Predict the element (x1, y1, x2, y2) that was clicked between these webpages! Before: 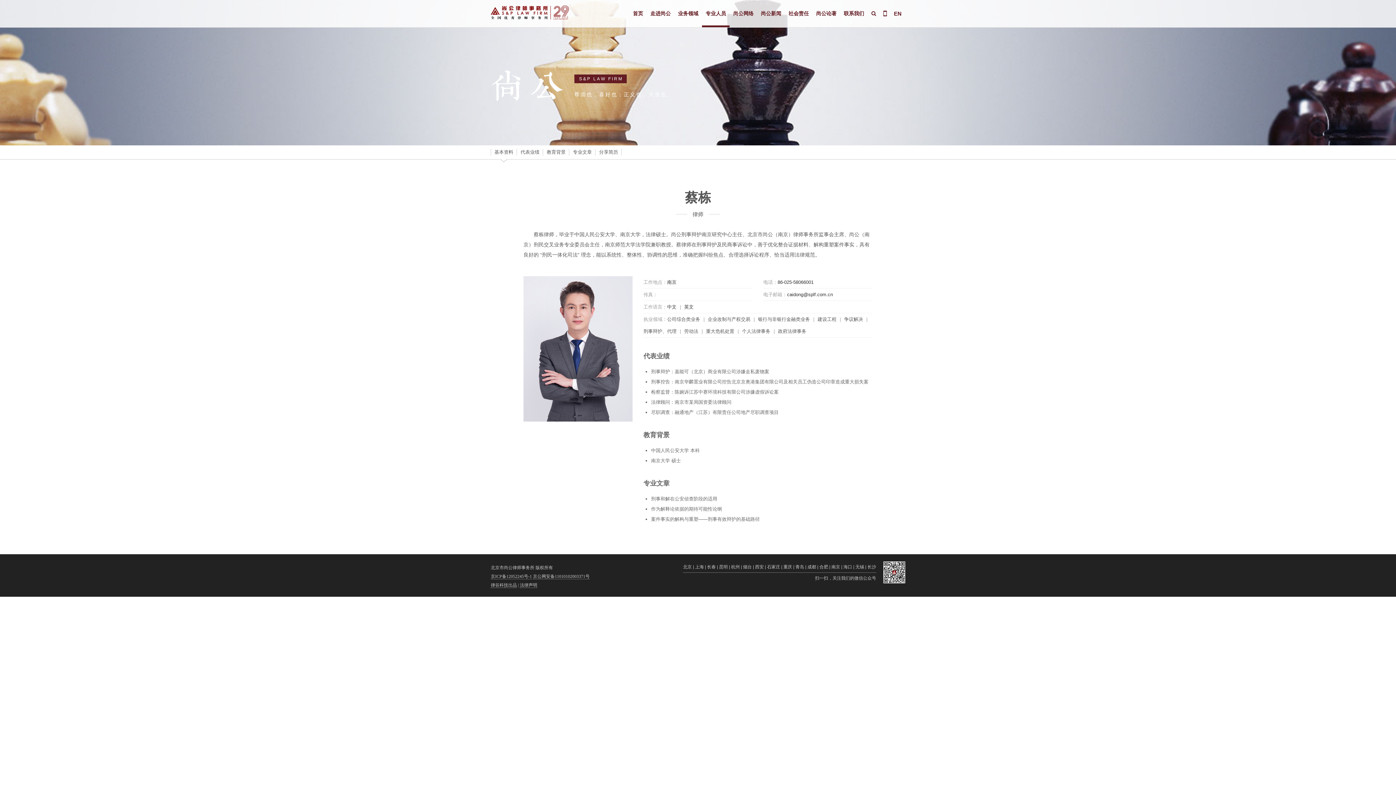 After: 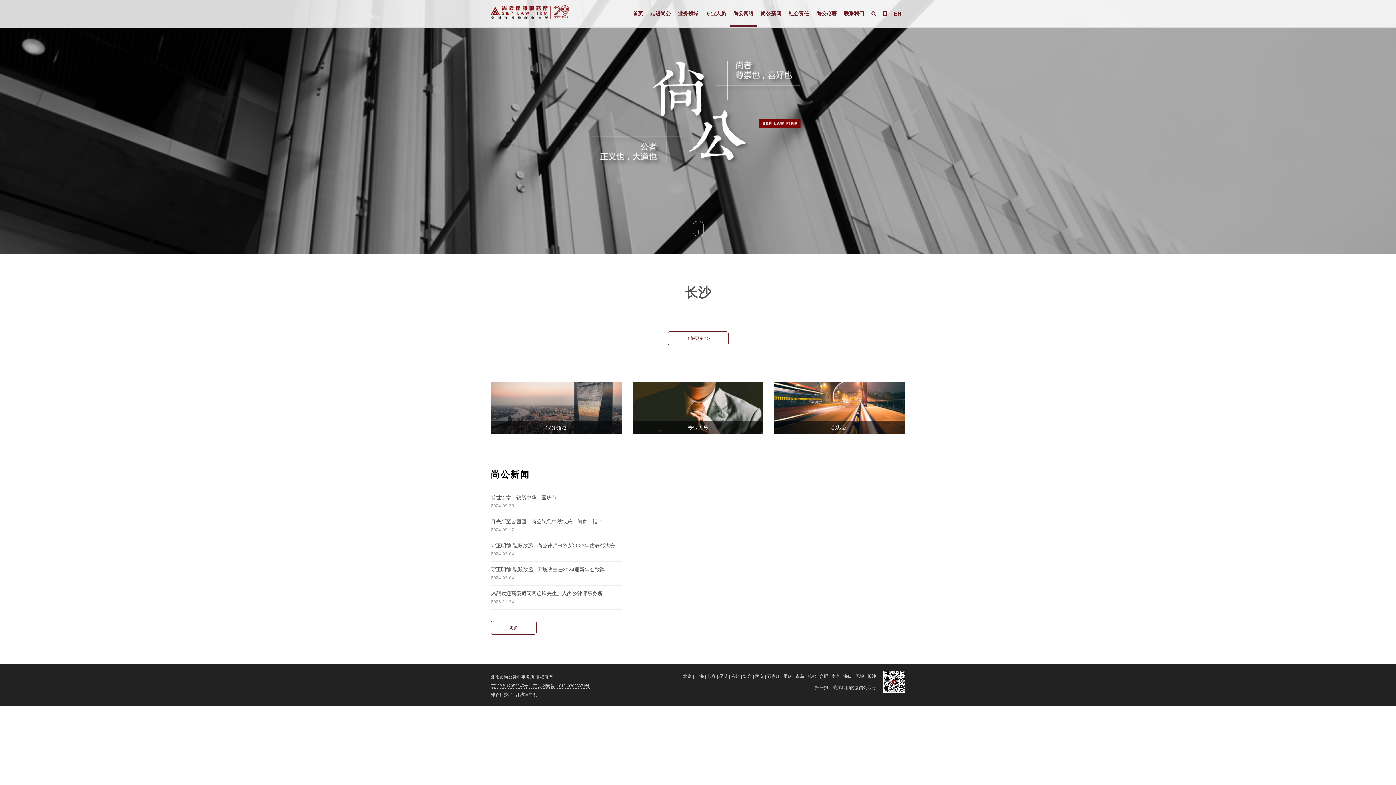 Action: bbox: (867, 561, 876, 572) label: 长沙